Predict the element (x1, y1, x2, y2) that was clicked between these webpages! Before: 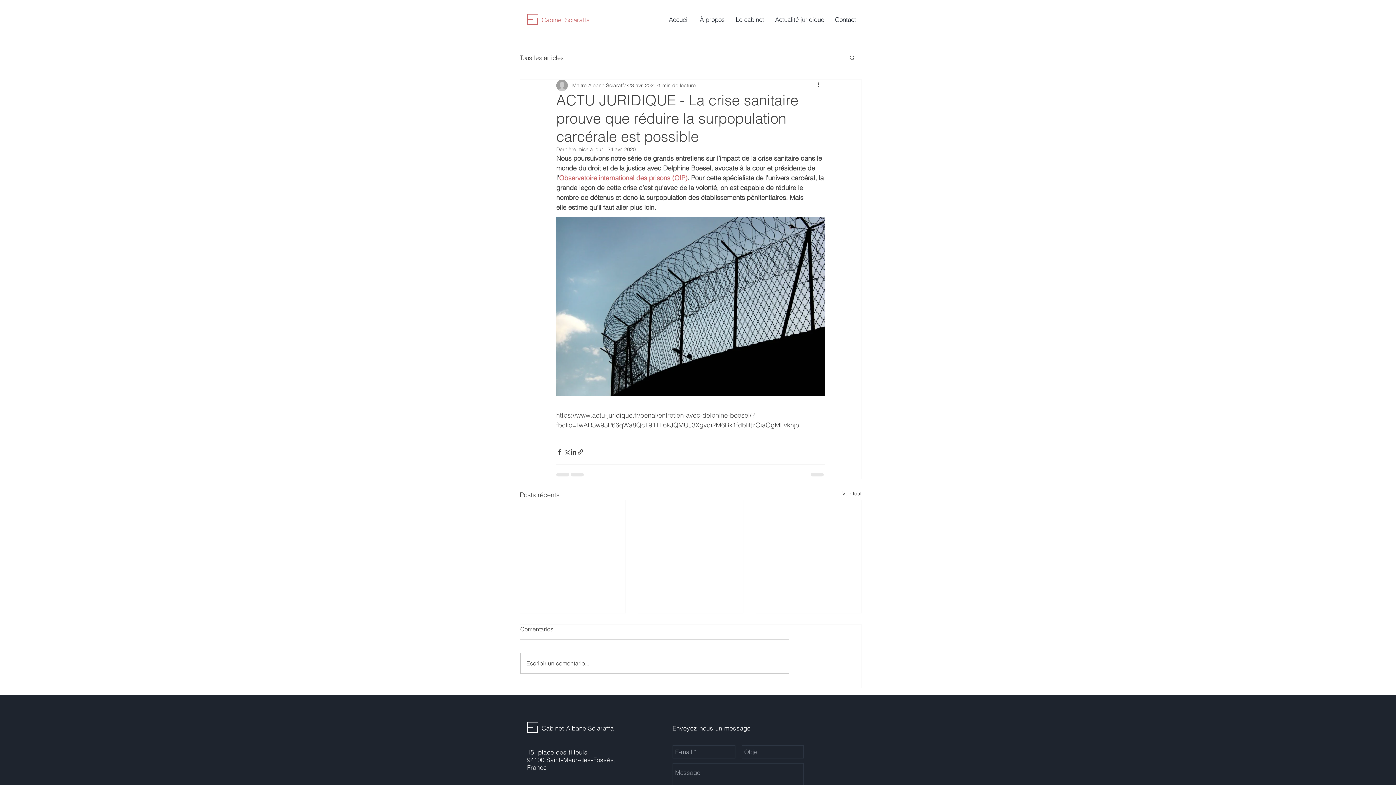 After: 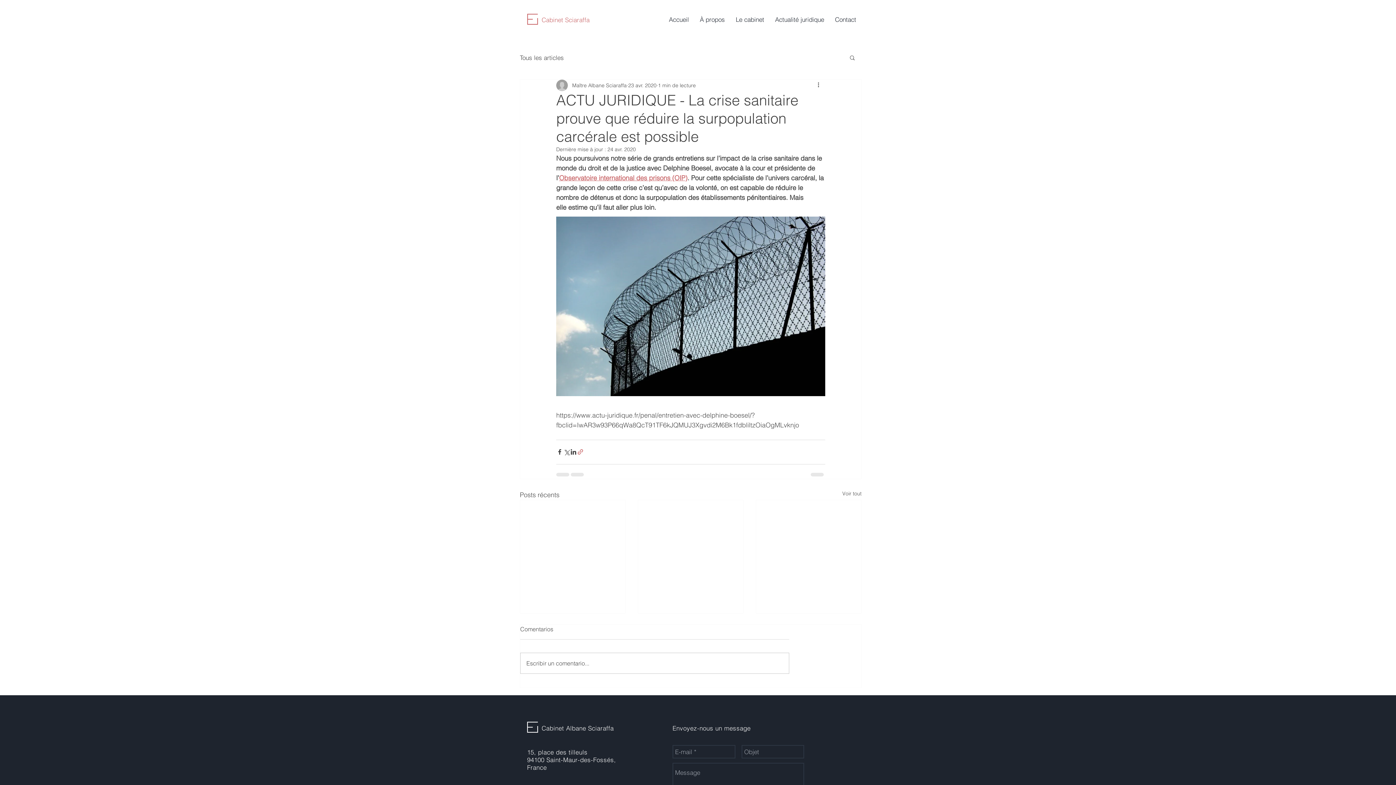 Action: bbox: (577, 448, 584, 455) label: Partager via le lien